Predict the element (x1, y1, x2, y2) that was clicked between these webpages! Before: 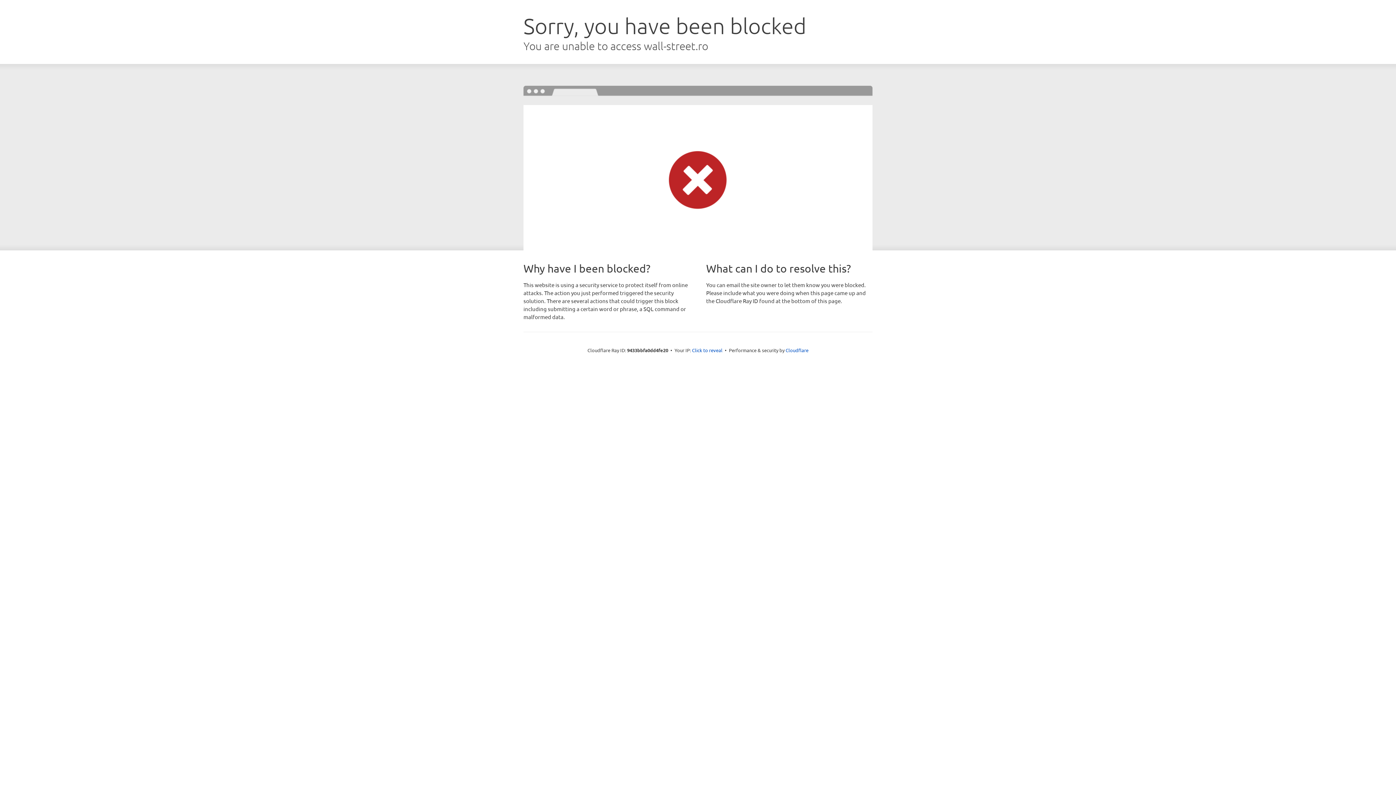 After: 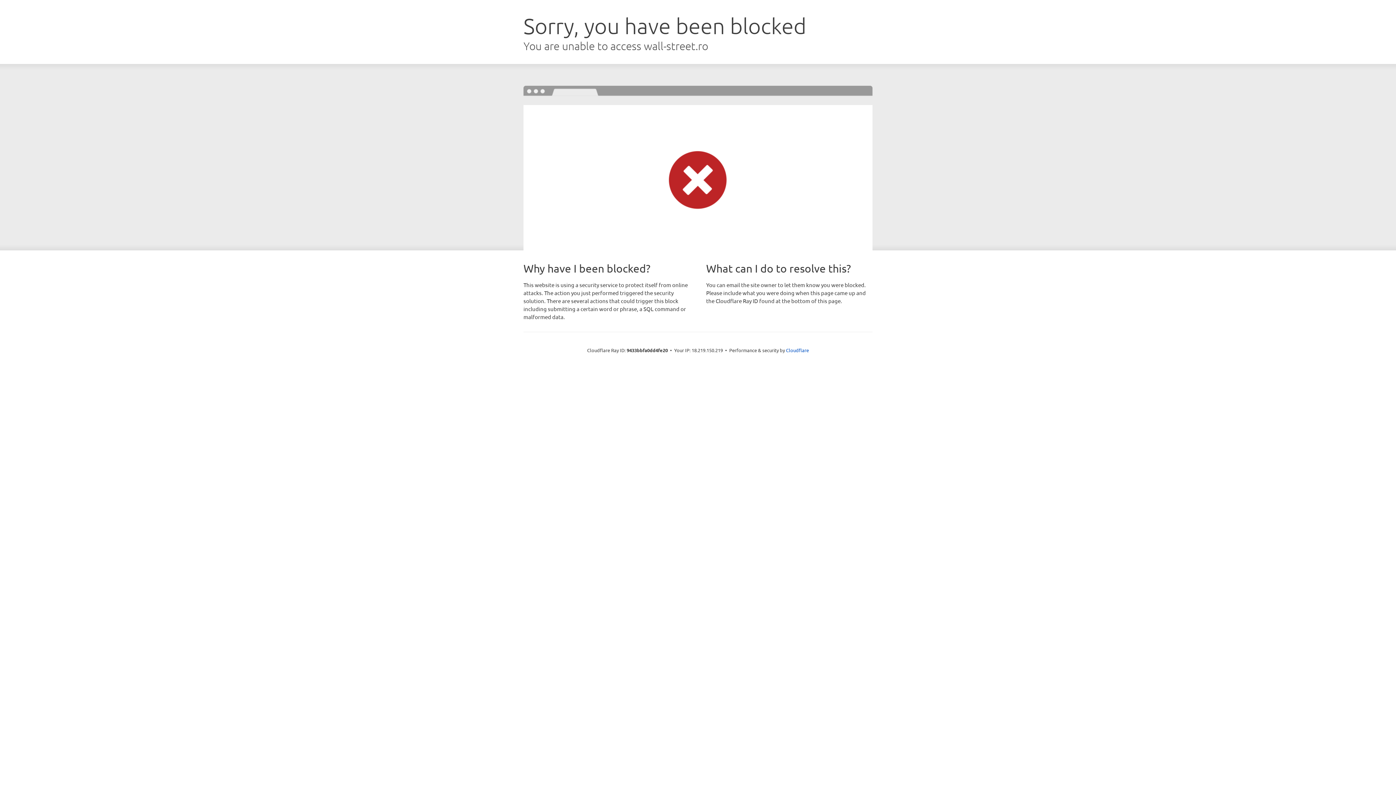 Action: label: Click to reveal bbox: (692, 346, 722, 353)